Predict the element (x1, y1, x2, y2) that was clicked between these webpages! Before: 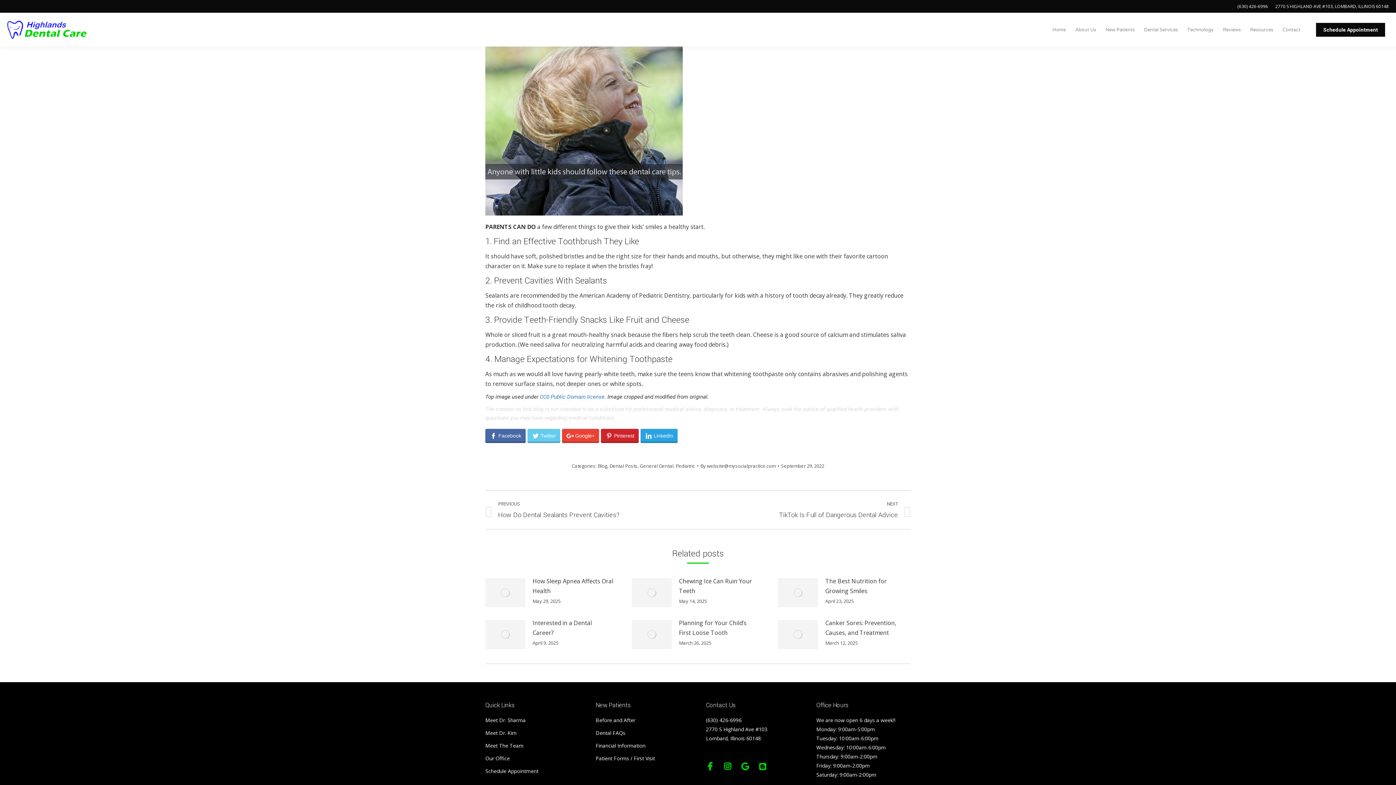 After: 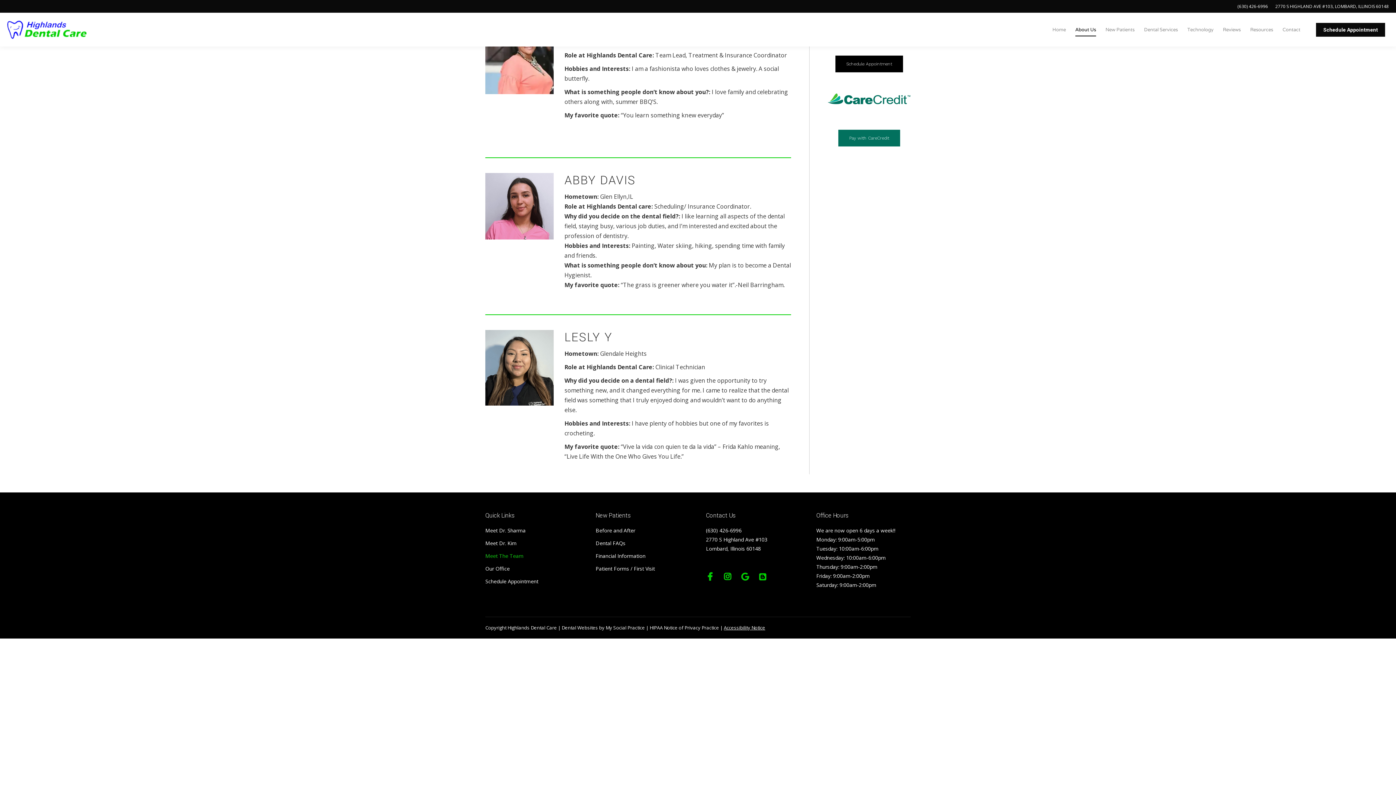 Action: label: Meet The Team bbox: (485, 741, 579, 754)